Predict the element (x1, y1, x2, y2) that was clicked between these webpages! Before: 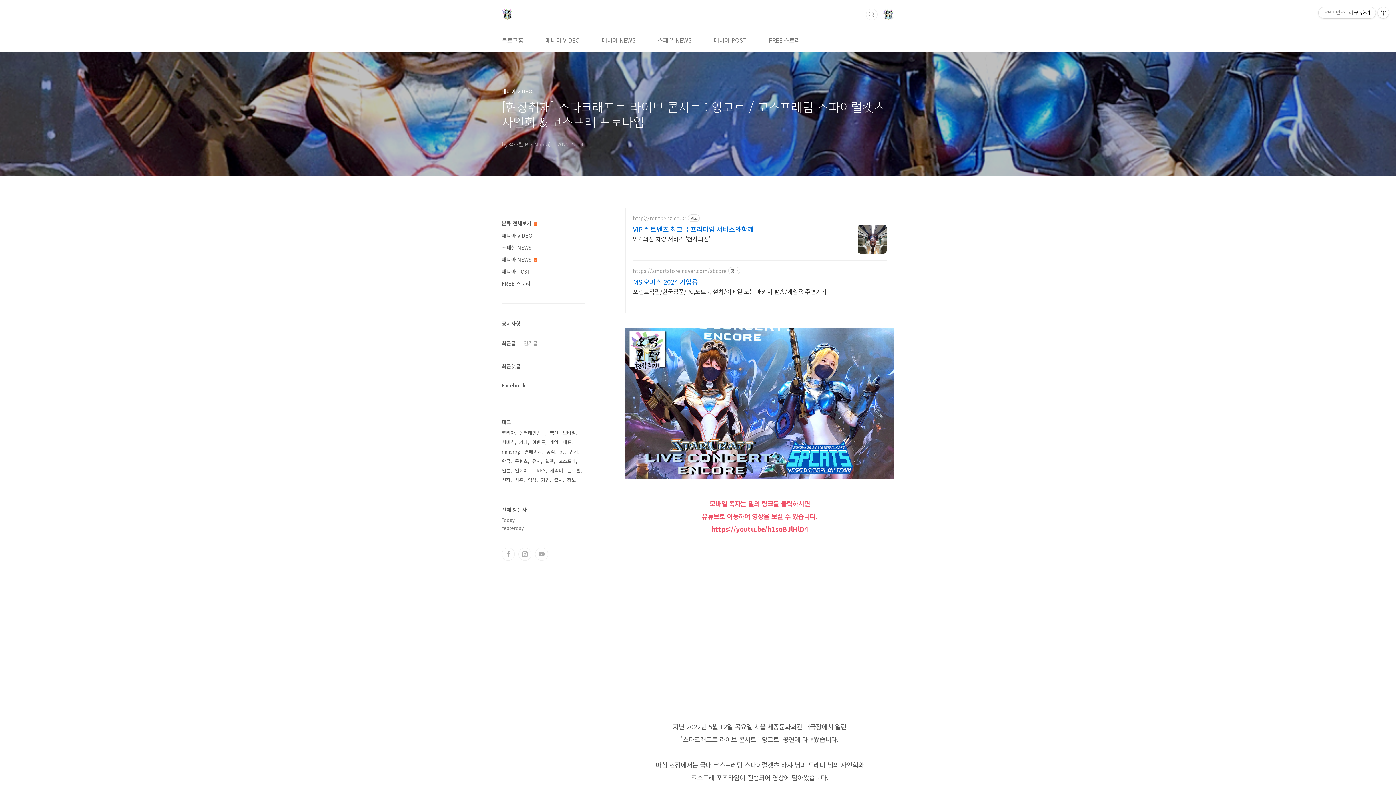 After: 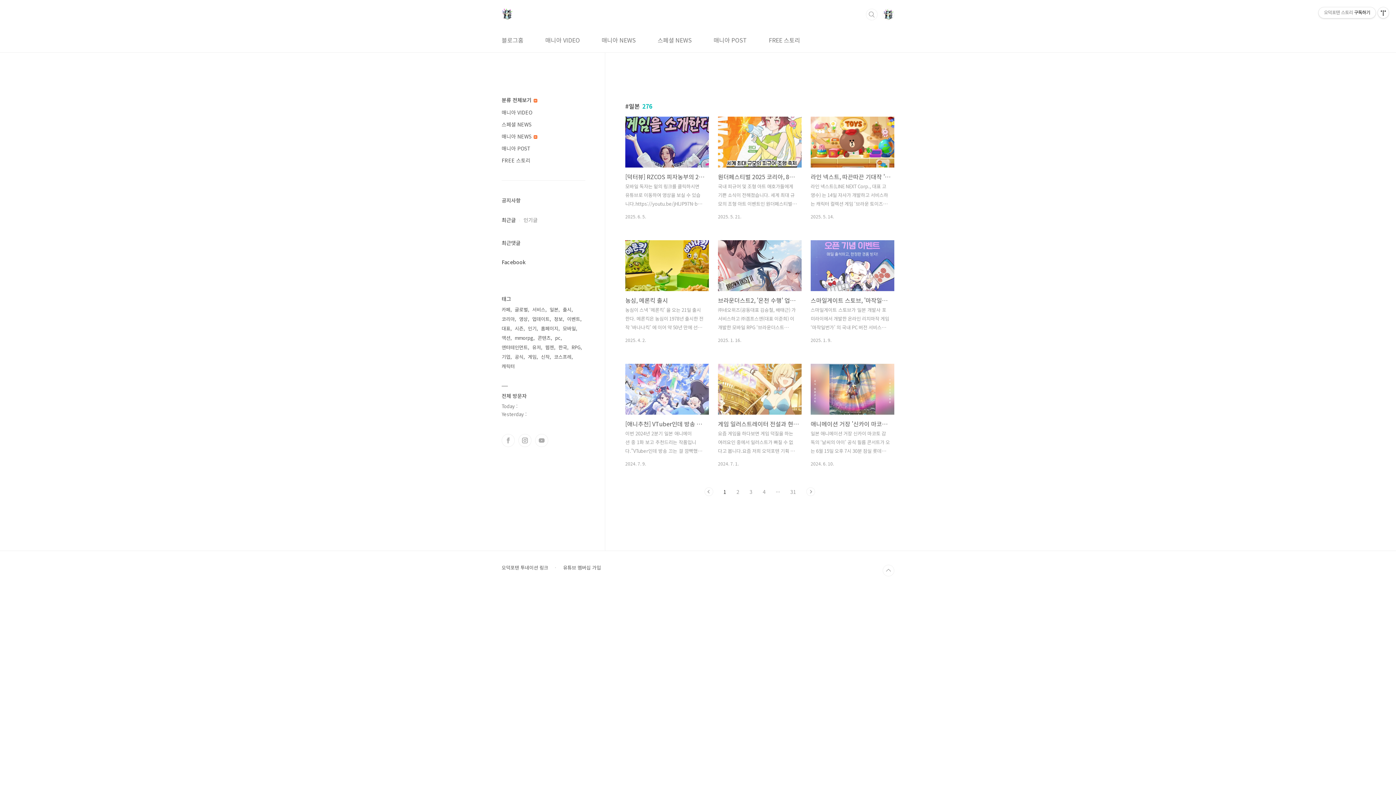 Action: bbox: (501, 466, 512, 475) label: 일본